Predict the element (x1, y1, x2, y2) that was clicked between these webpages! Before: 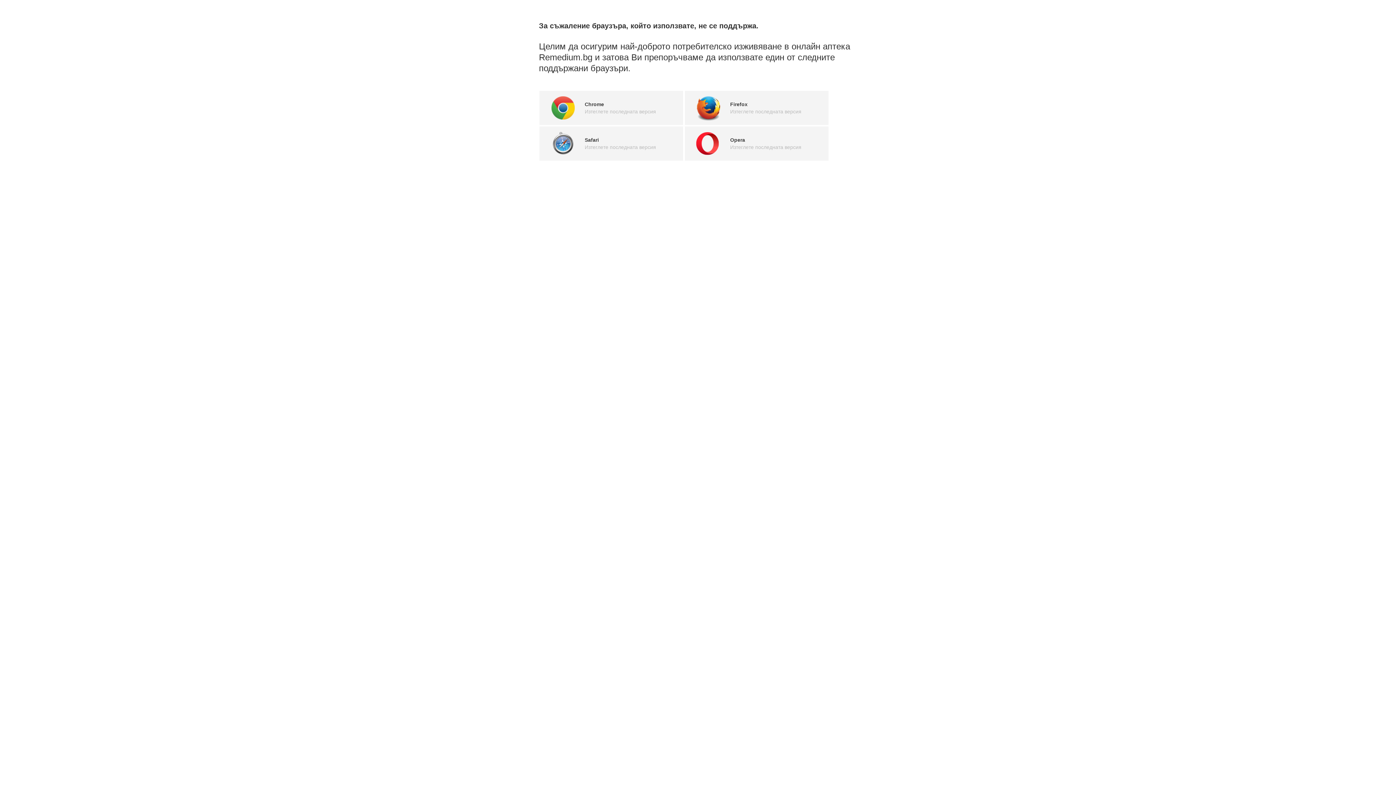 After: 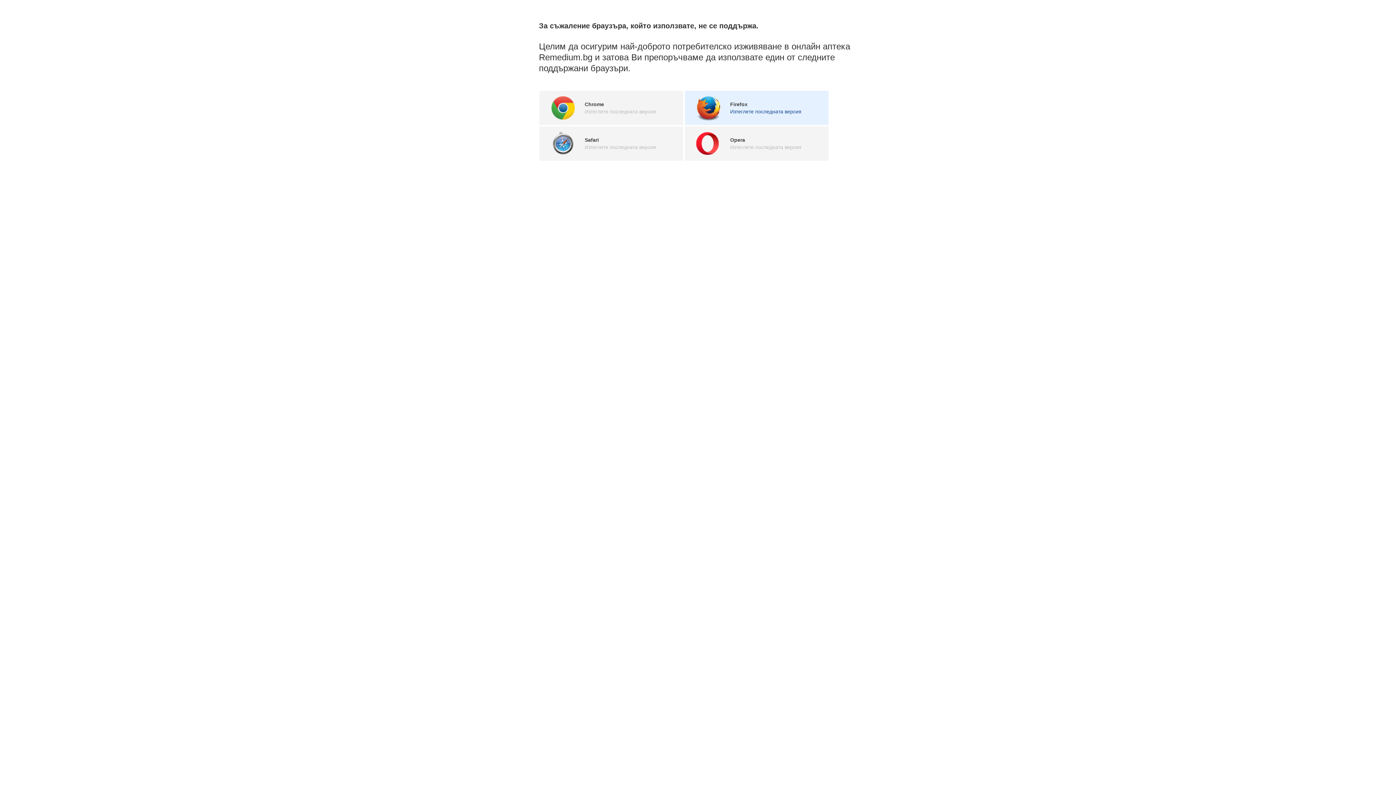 Action: bbox: (684, 90, 828, 125) label: Firefox
Изтеглете последната версия